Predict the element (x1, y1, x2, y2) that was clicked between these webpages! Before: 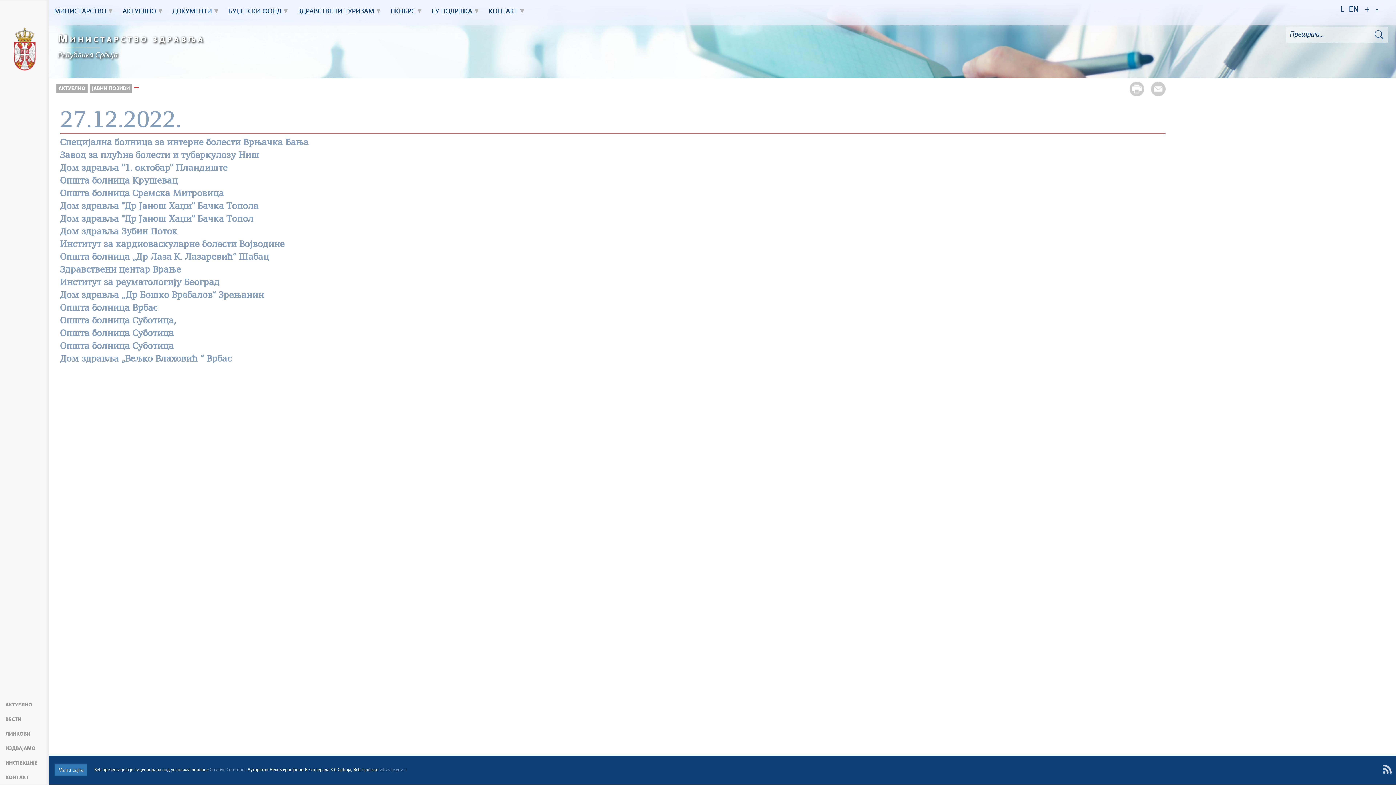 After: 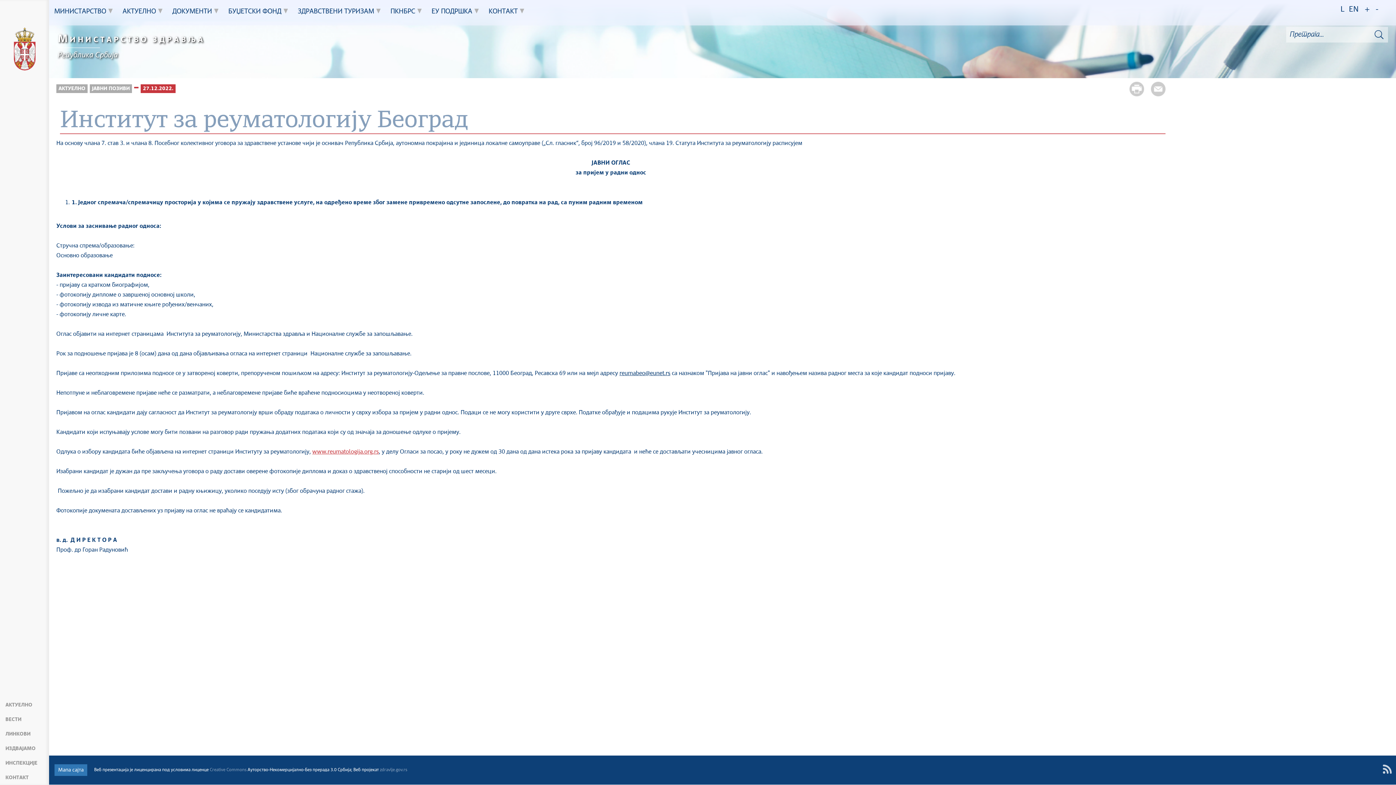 Action: bbox: (60, 279, 219, 286) label: Институт за реуматологију Београд